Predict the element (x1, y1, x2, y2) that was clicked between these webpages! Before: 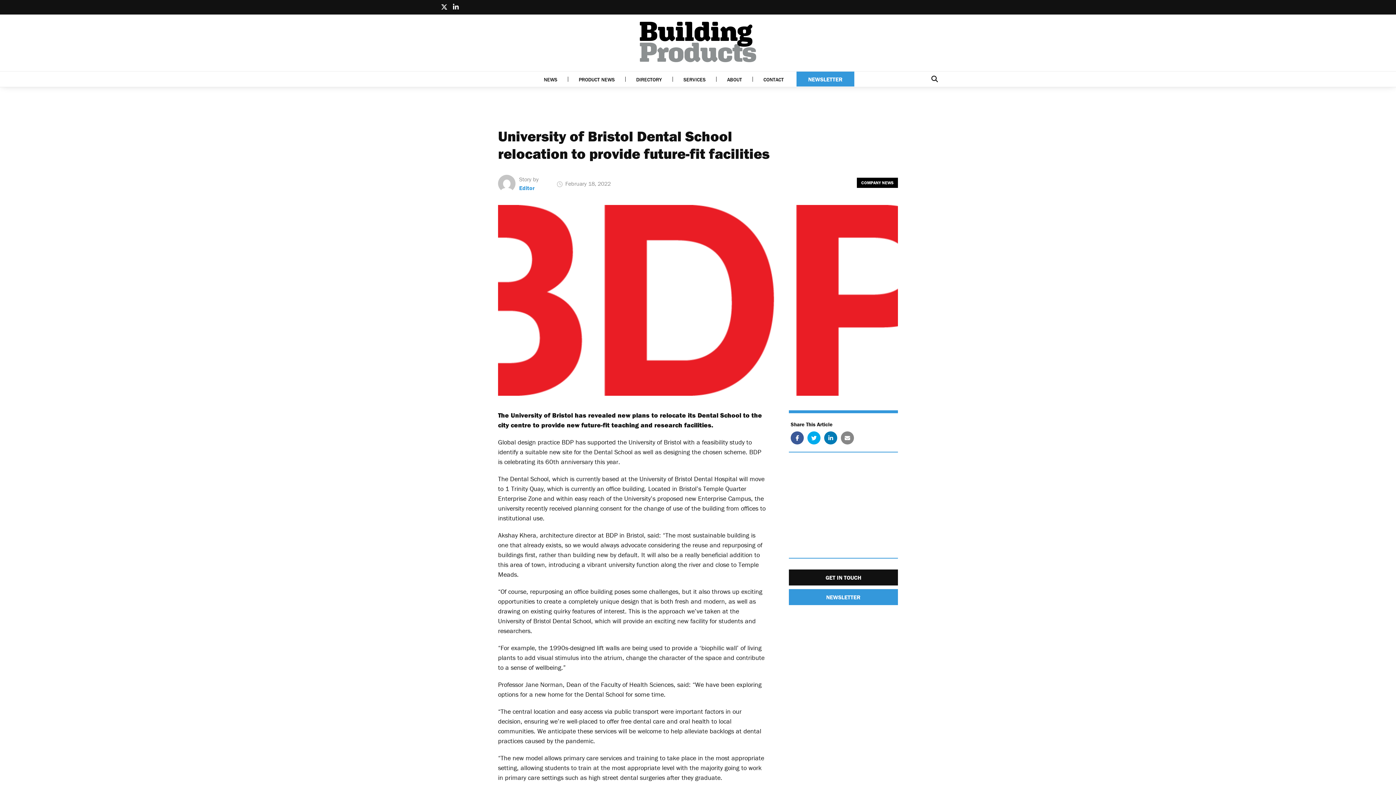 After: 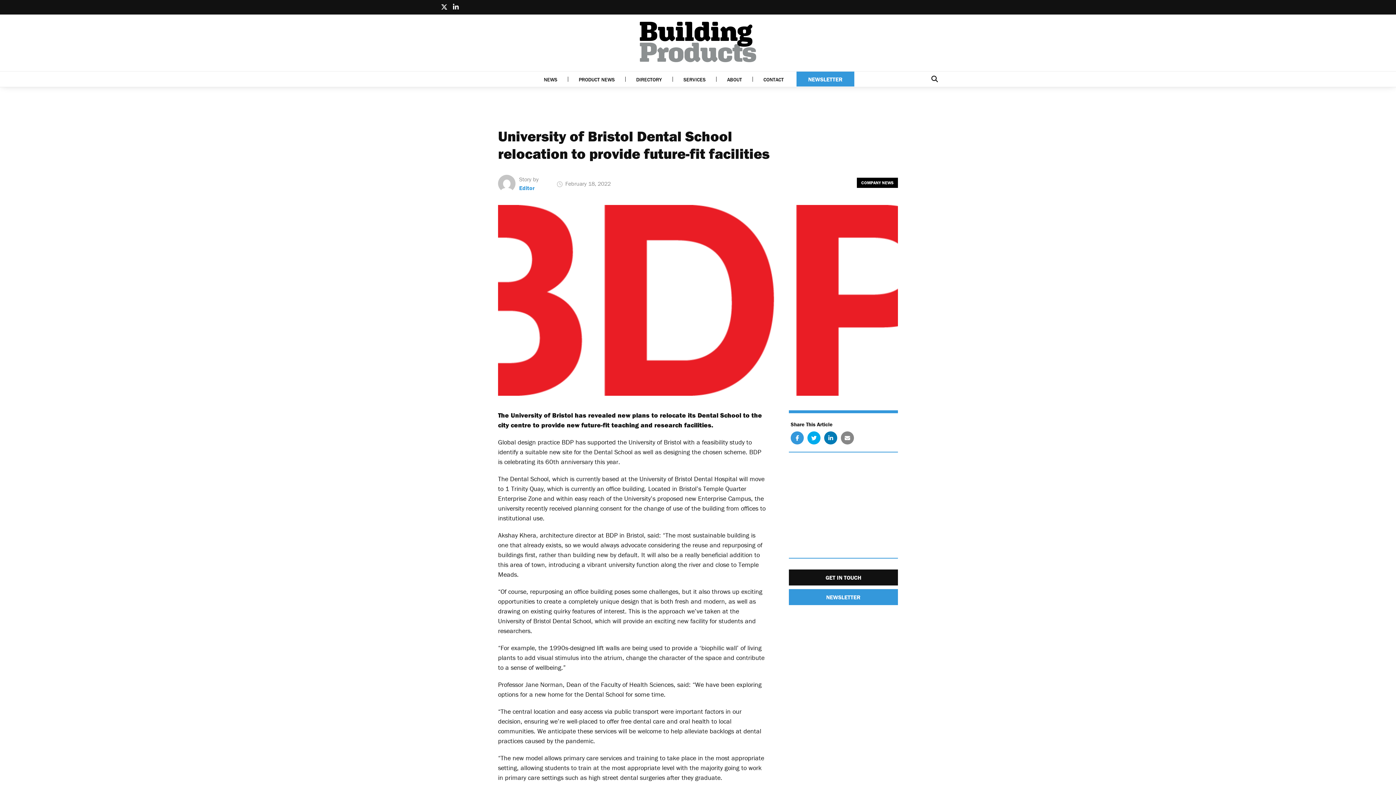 Action: bbox: (790, 431, 804, 444)